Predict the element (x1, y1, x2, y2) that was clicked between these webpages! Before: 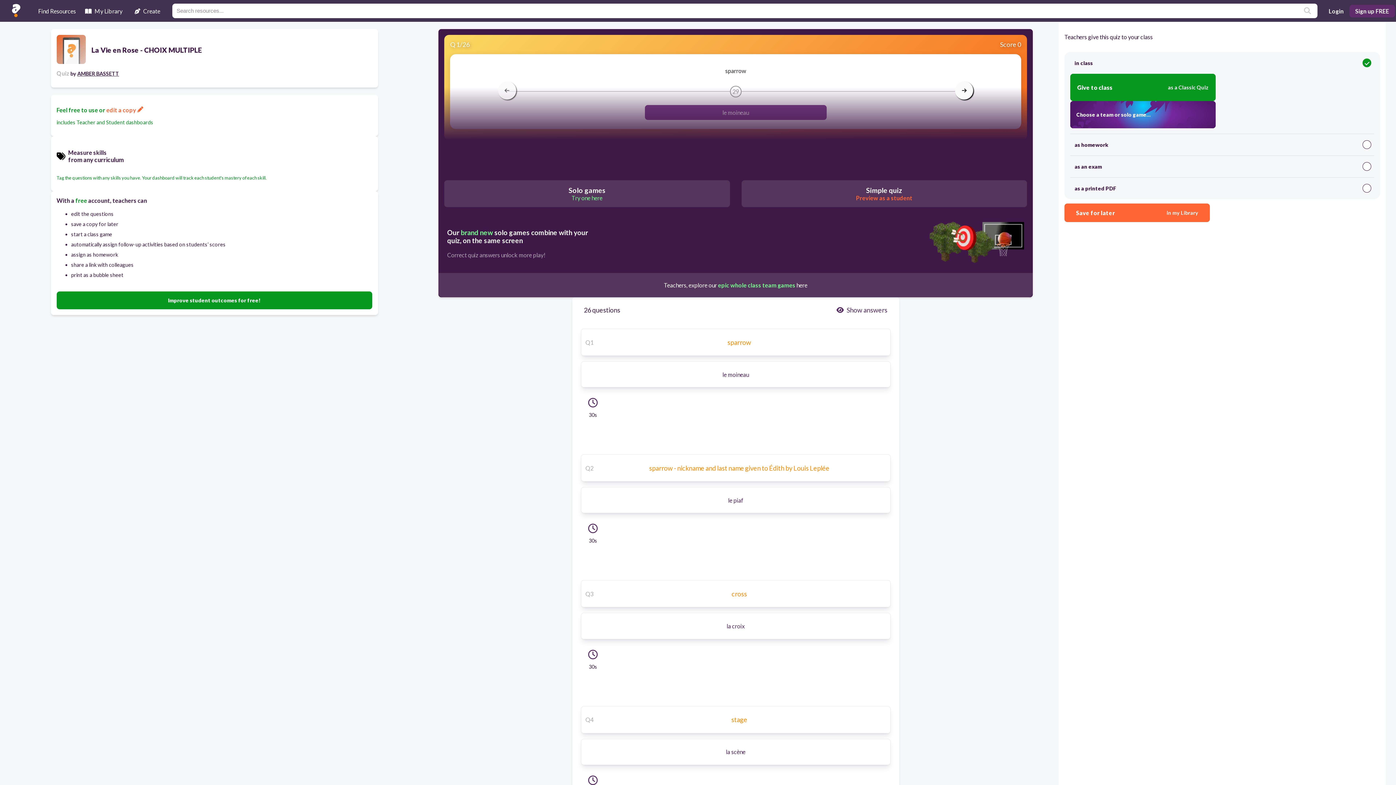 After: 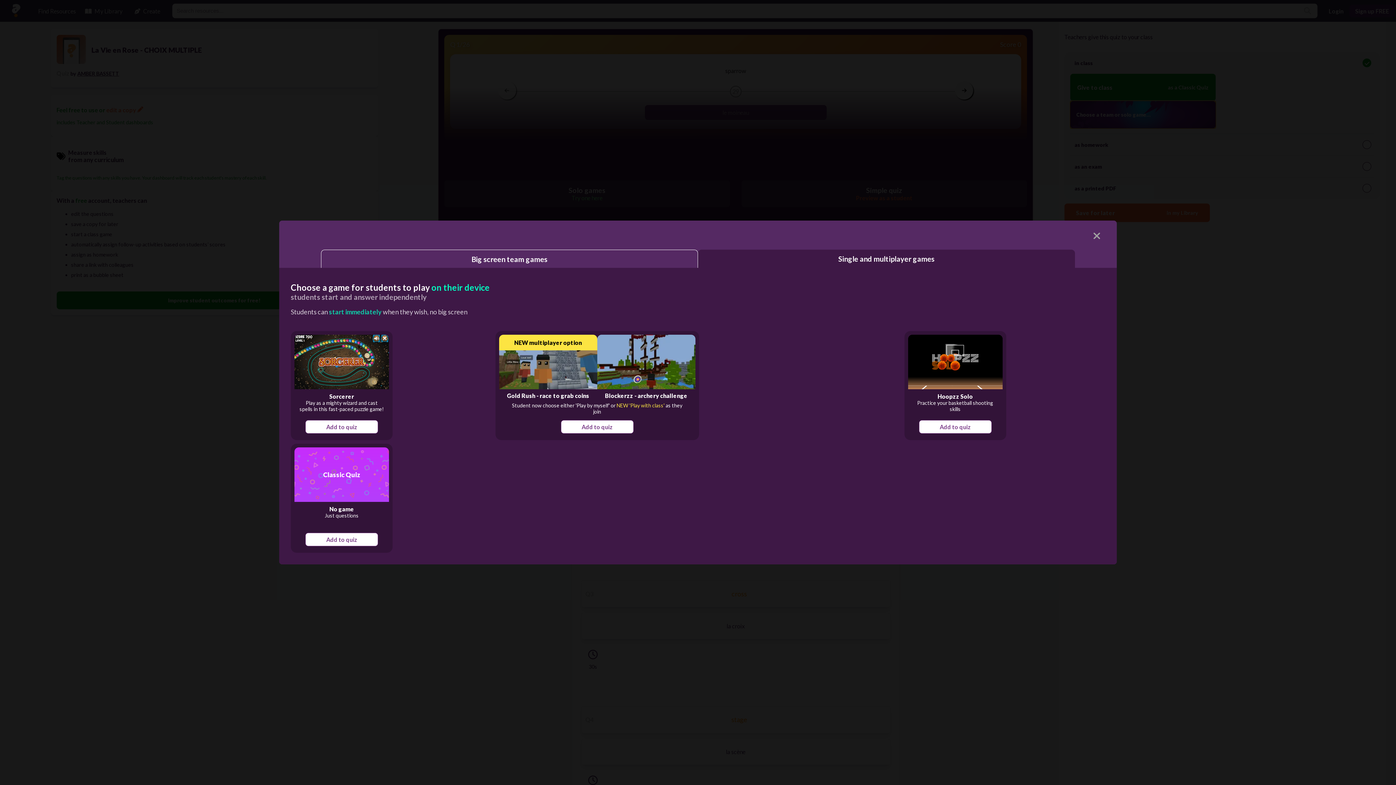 Action: bbox: (1070, 101, 1215, 128) label: Choose a team or solo game...